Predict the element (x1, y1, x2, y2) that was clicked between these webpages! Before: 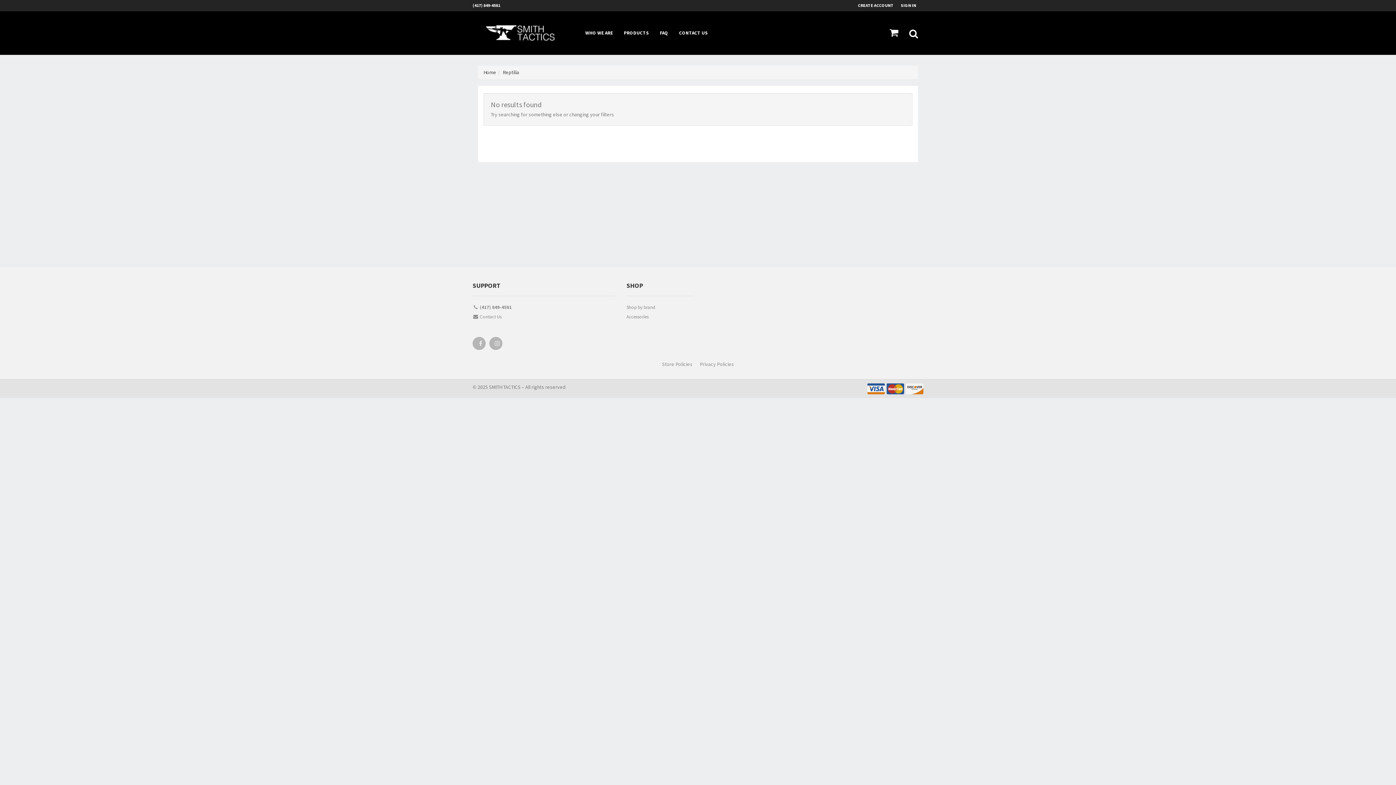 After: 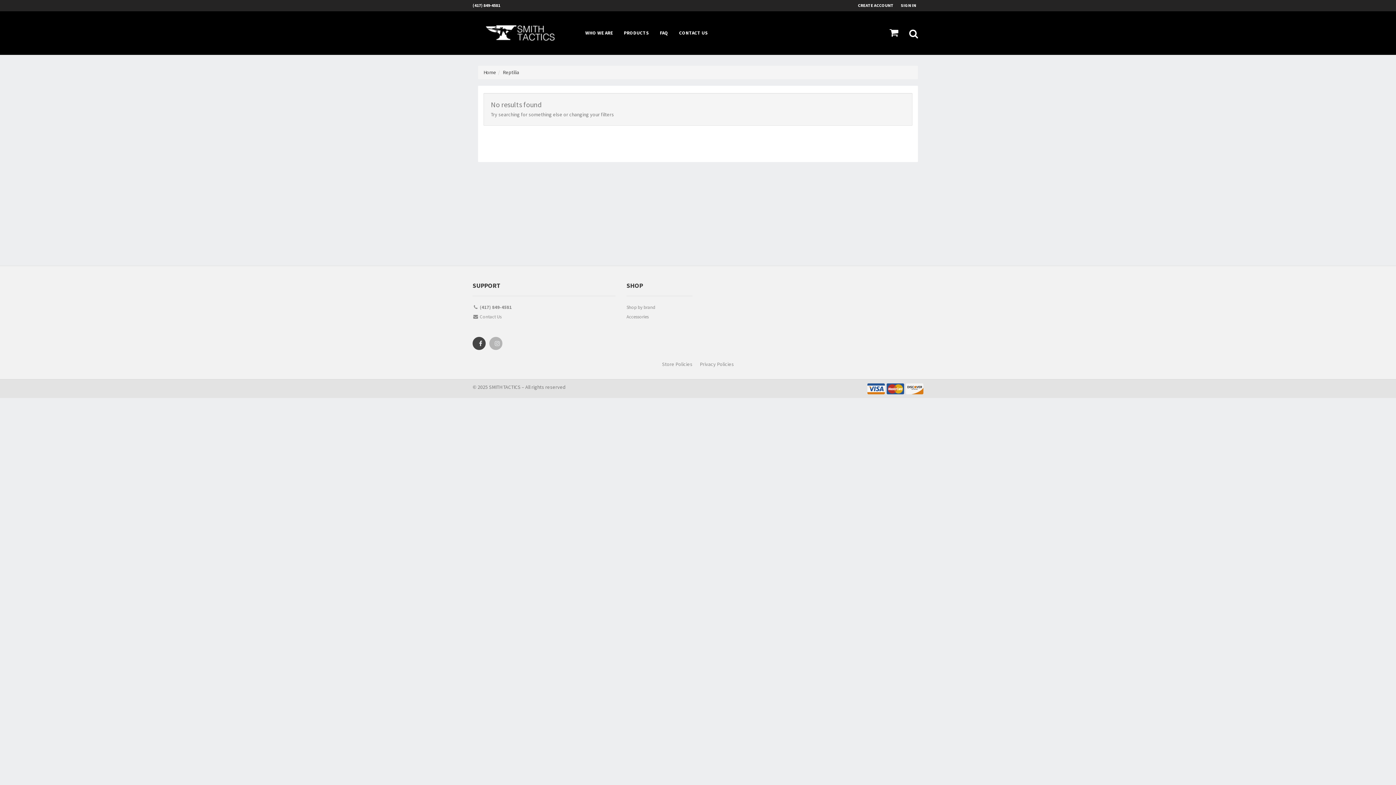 Action: bbox: (473, 337, 485, 352)